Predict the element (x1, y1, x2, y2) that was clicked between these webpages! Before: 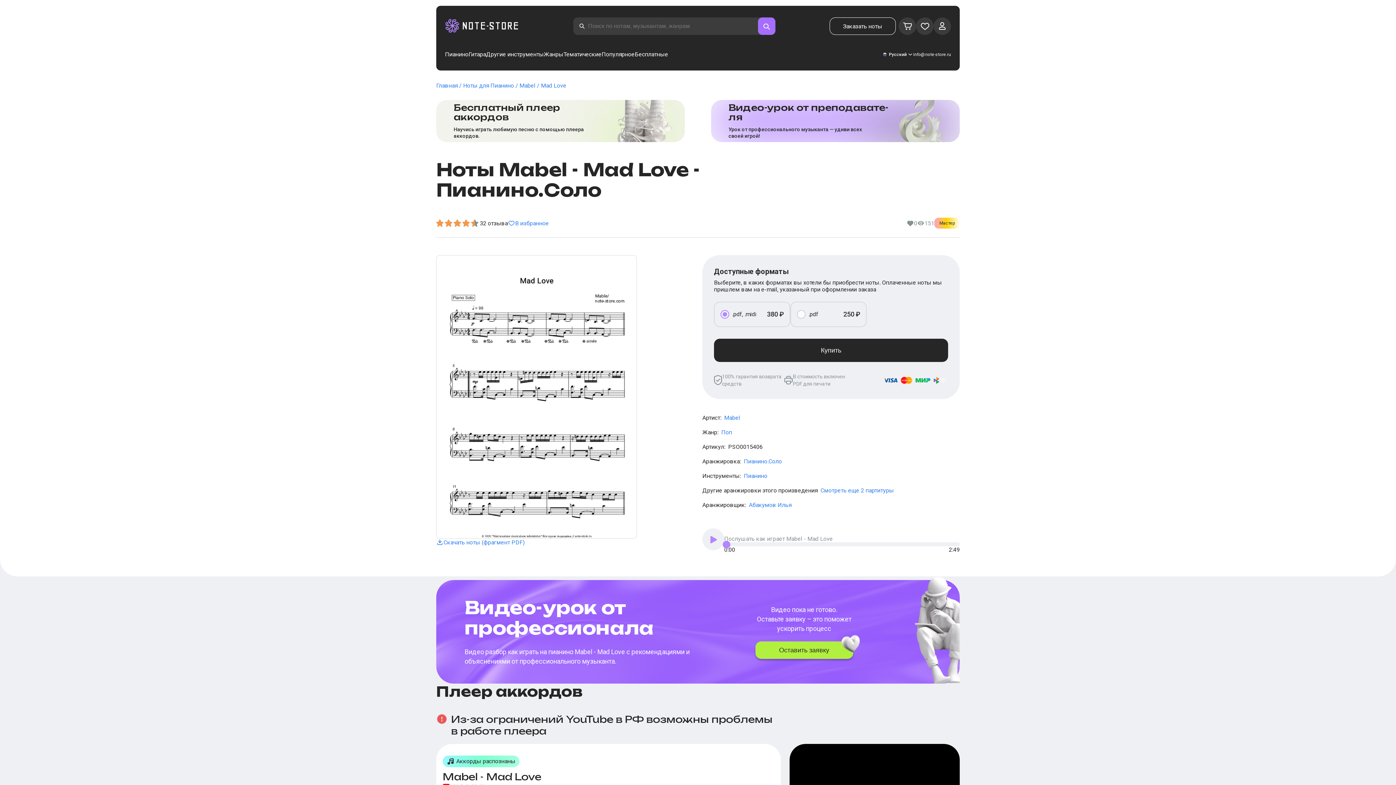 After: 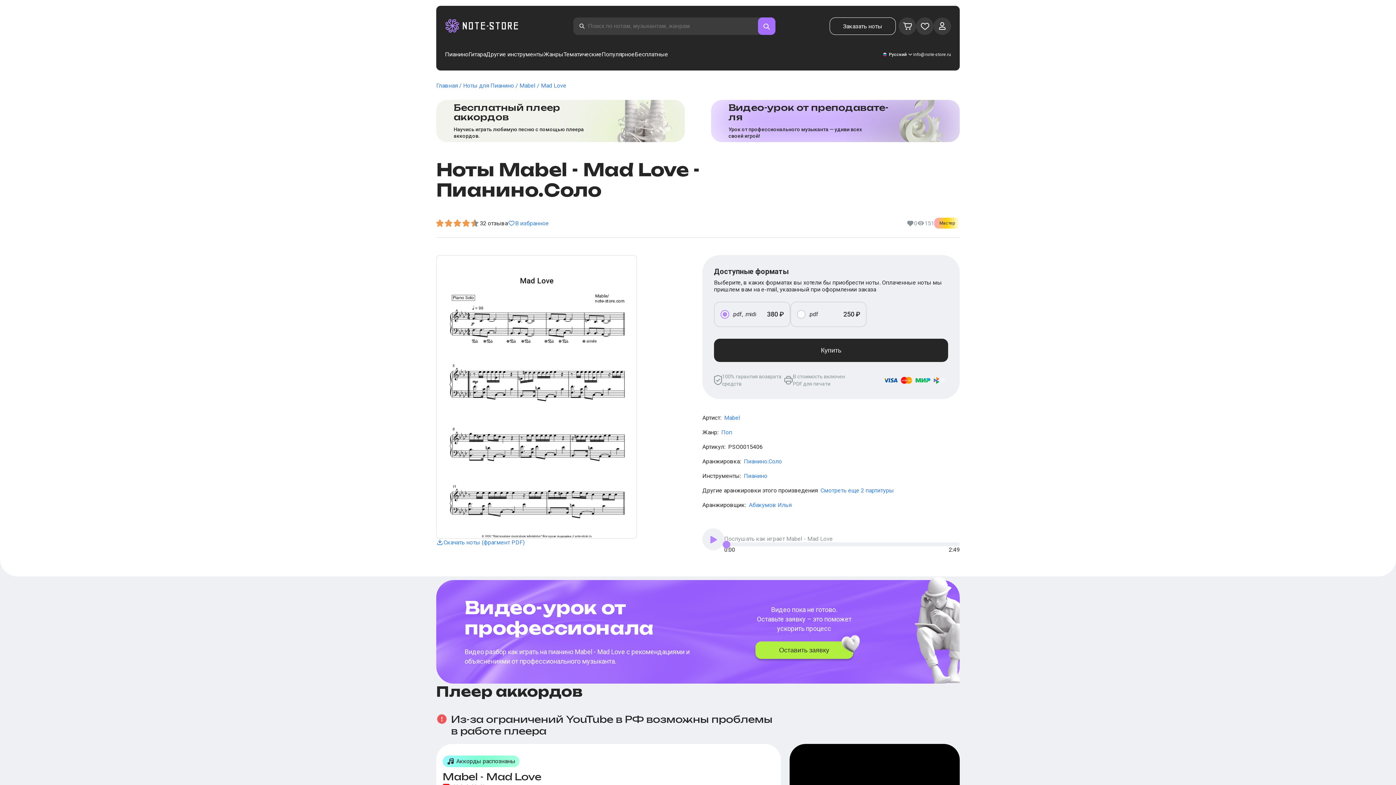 Action: label: info@note-store.ru bbox: (913, 52, 951, 57)